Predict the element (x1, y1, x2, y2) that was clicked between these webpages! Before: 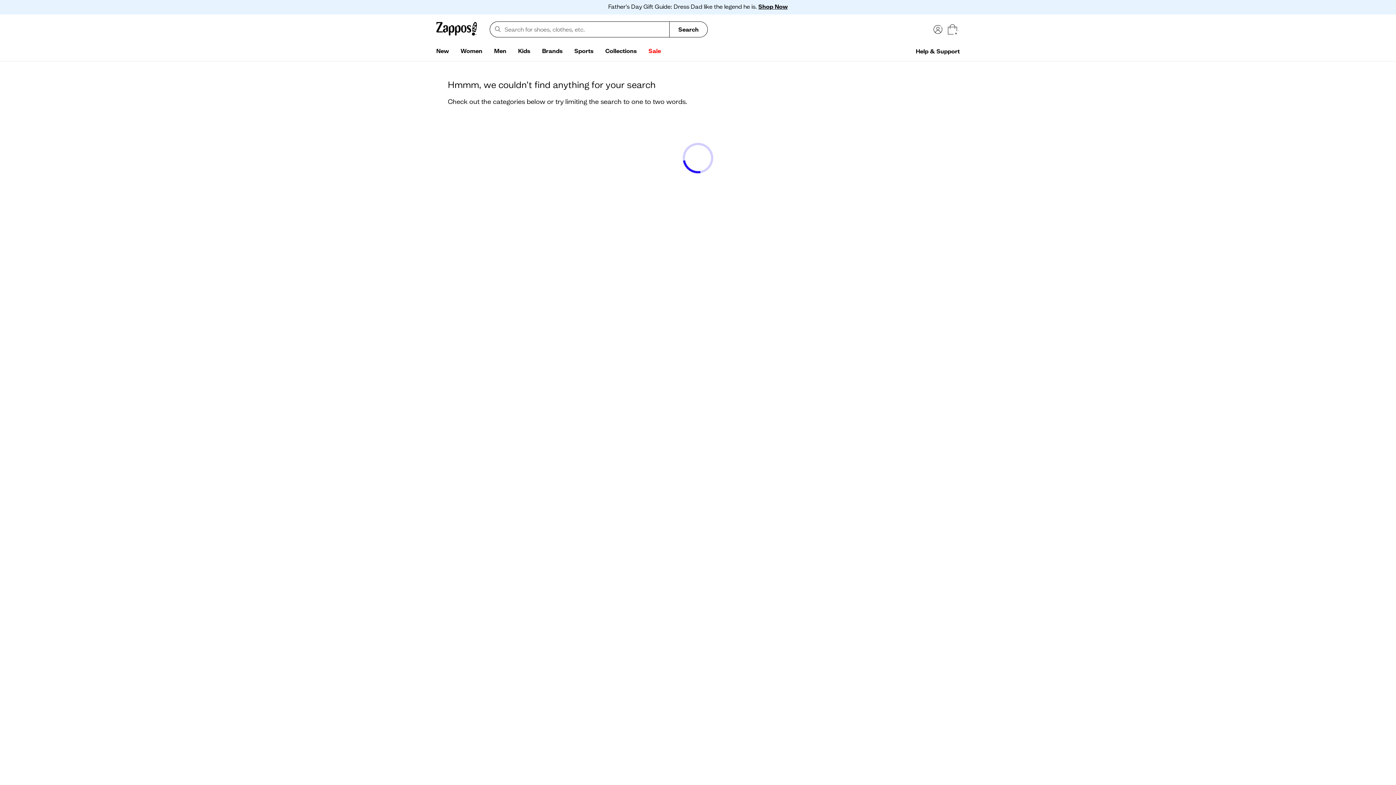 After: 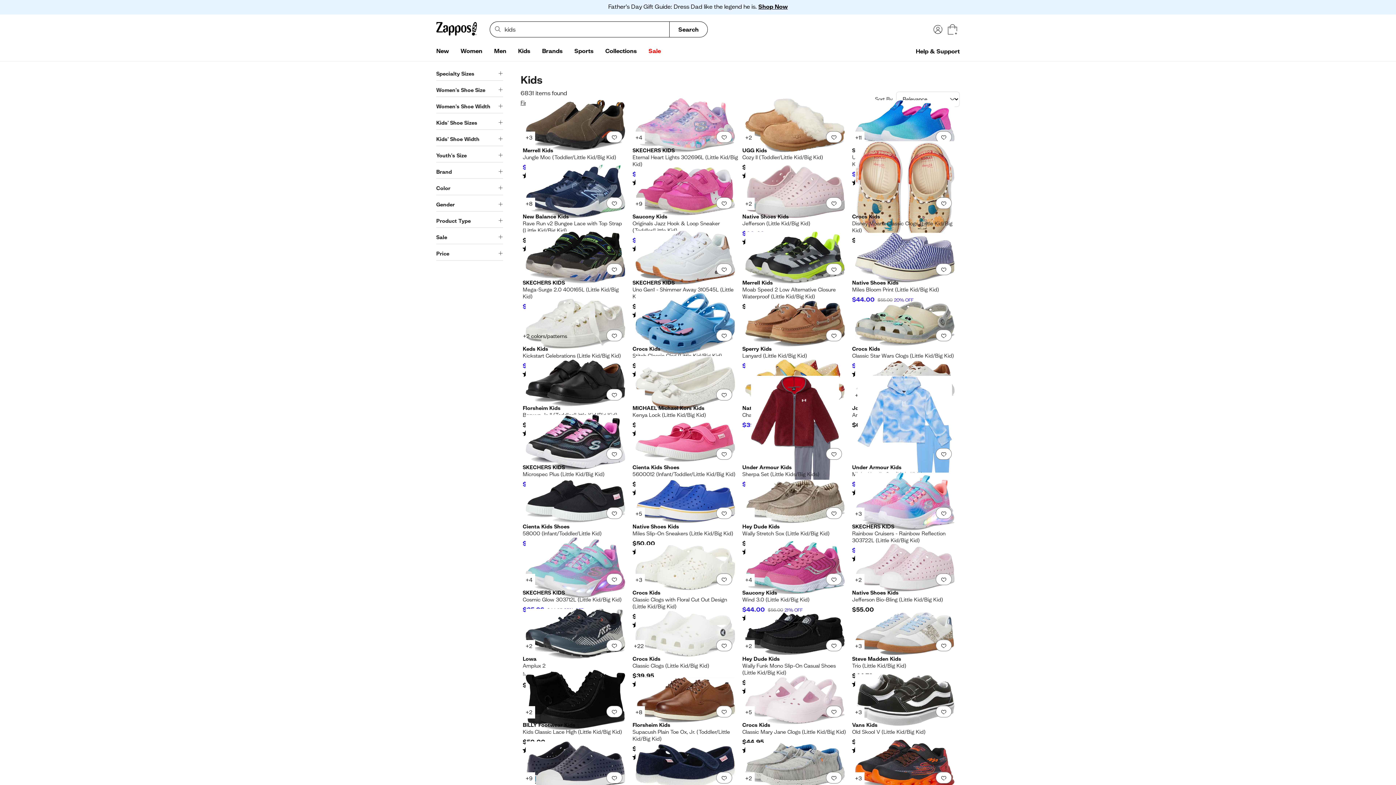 Action: label: Kids bbox: (512, 44, 536, 58)